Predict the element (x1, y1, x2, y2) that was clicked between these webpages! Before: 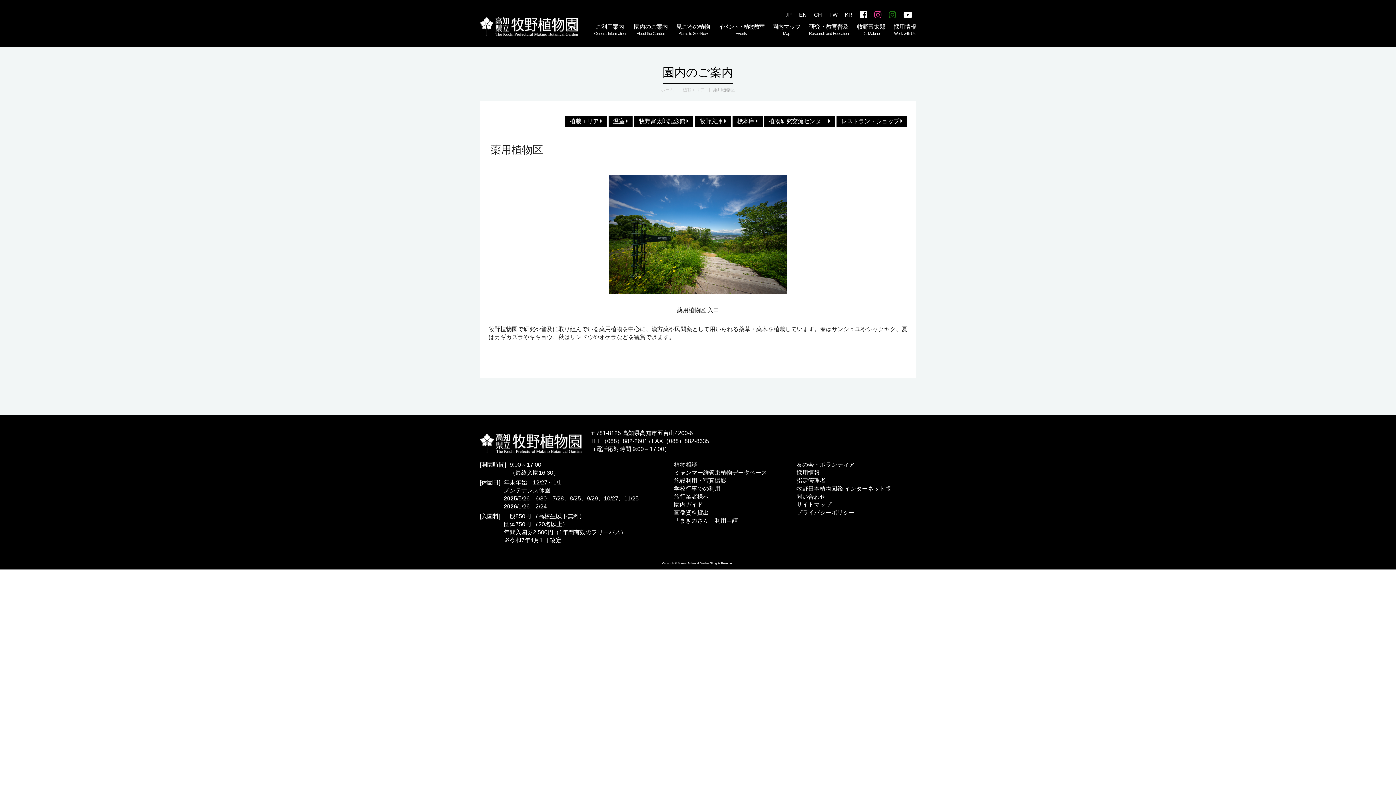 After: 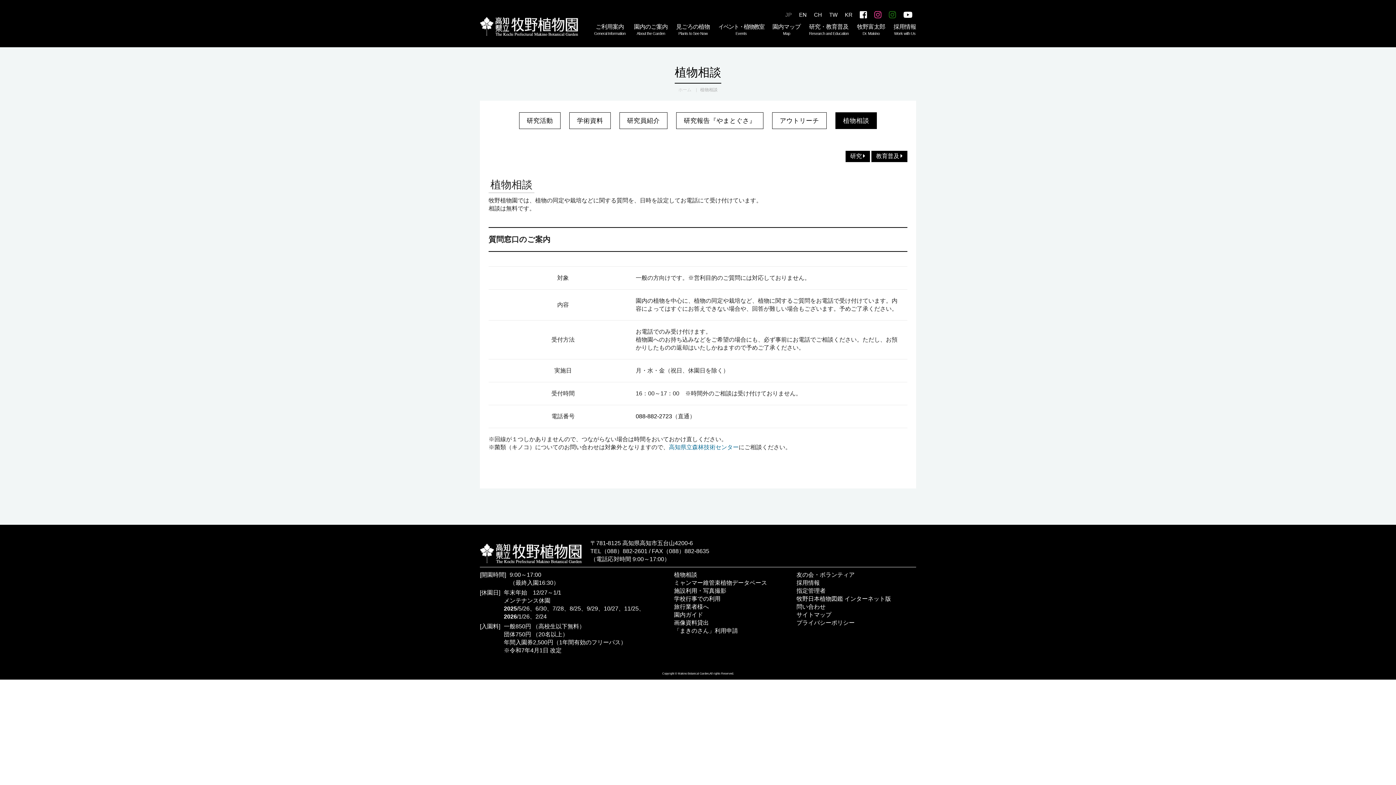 Action: bbox: (674, 461, 697, 467) label: 植物相談